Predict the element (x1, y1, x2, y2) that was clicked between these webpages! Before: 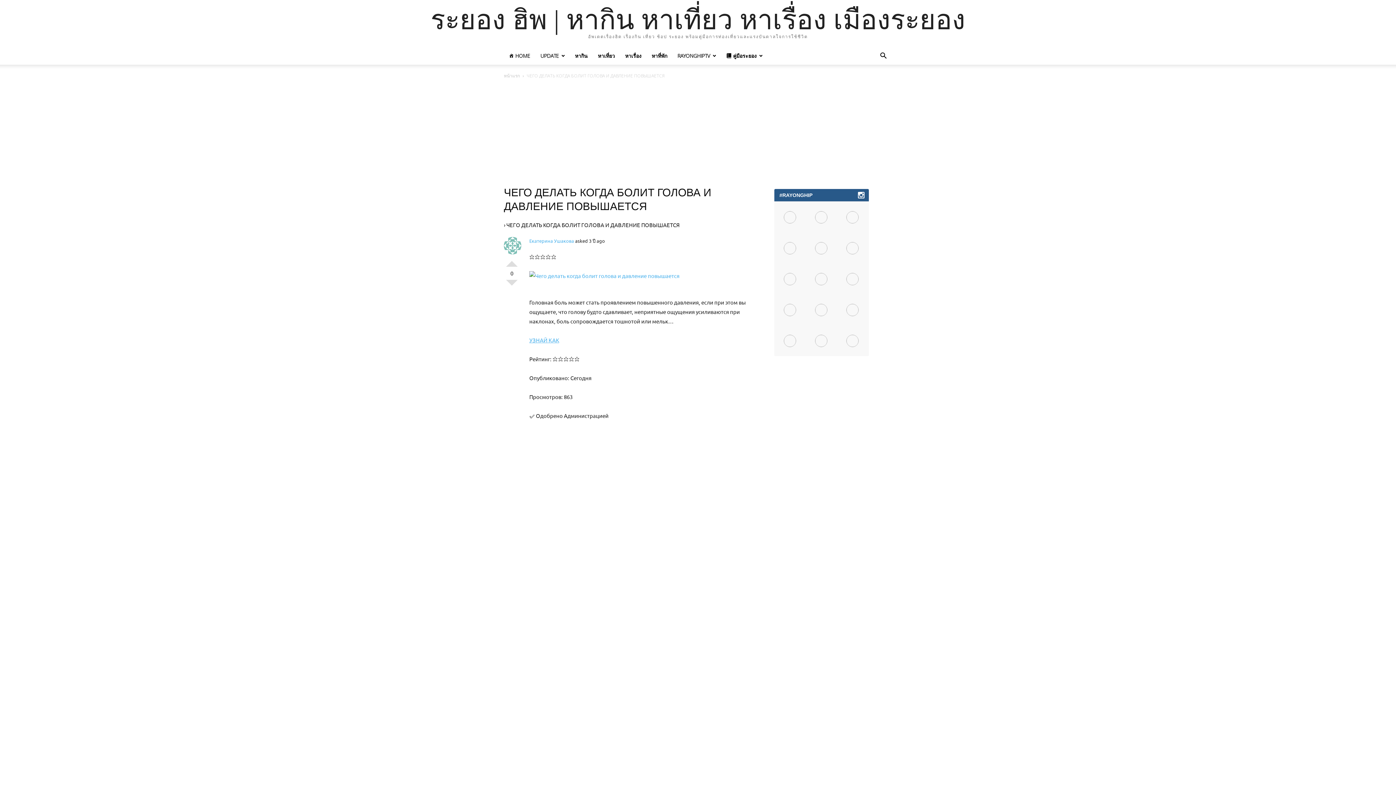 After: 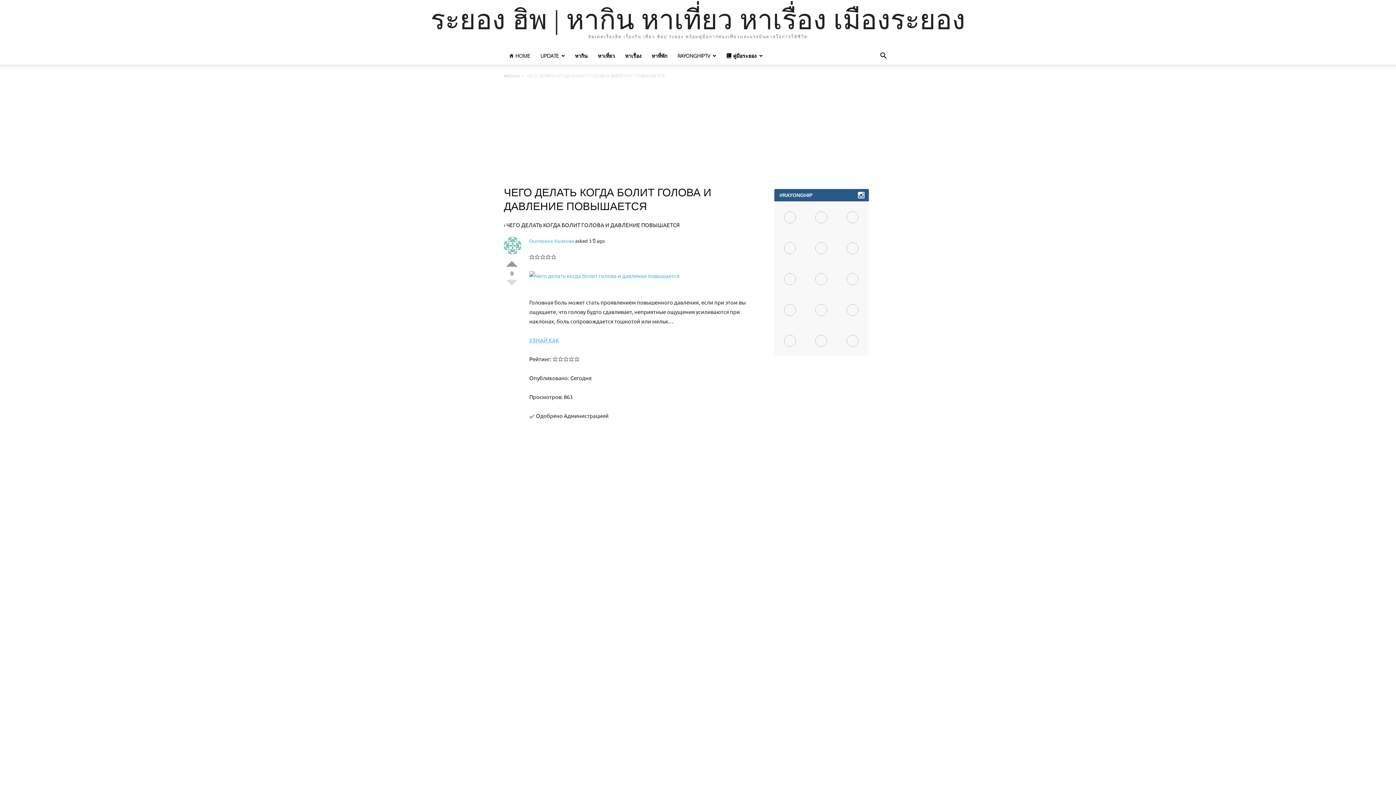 Action: label: โหวตขึ้น bbox: (506, 255, 517, 266)